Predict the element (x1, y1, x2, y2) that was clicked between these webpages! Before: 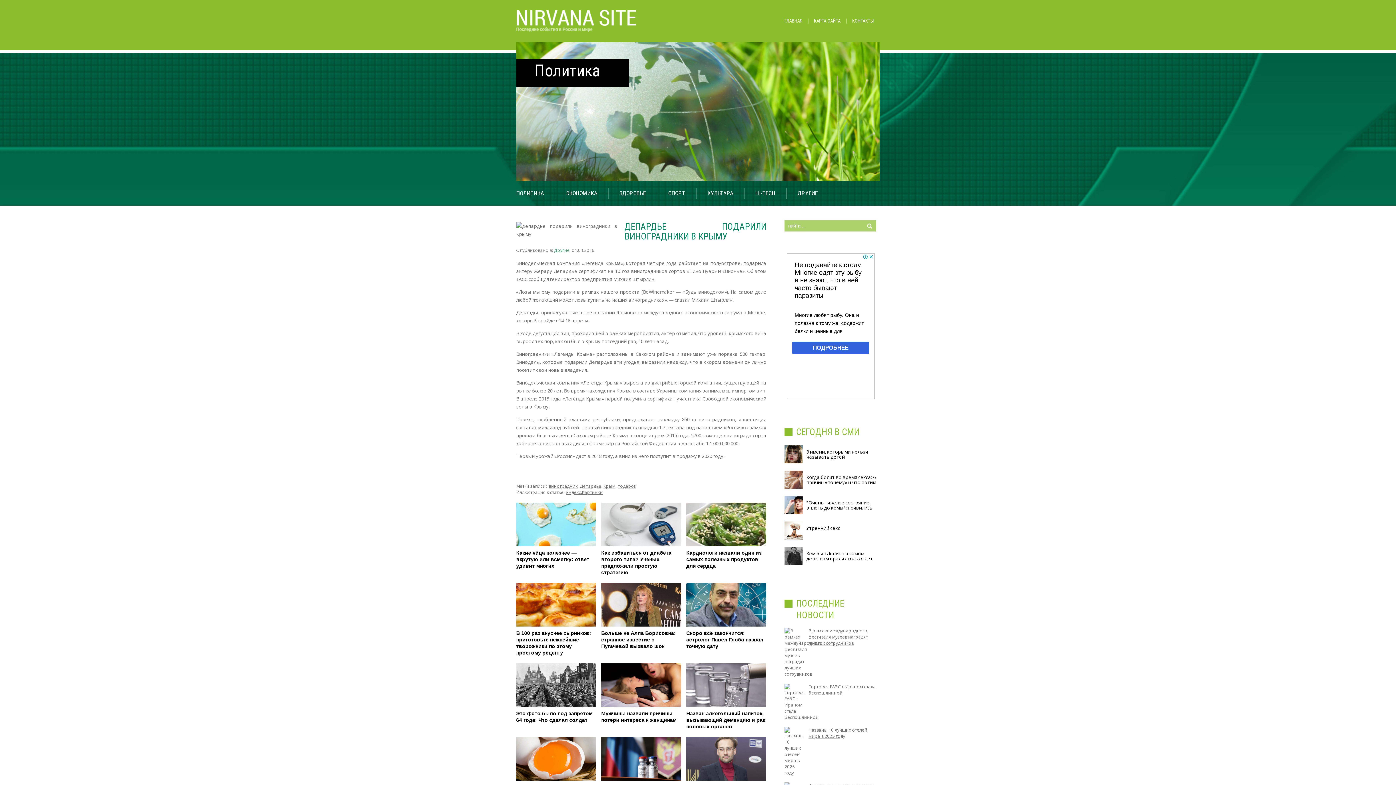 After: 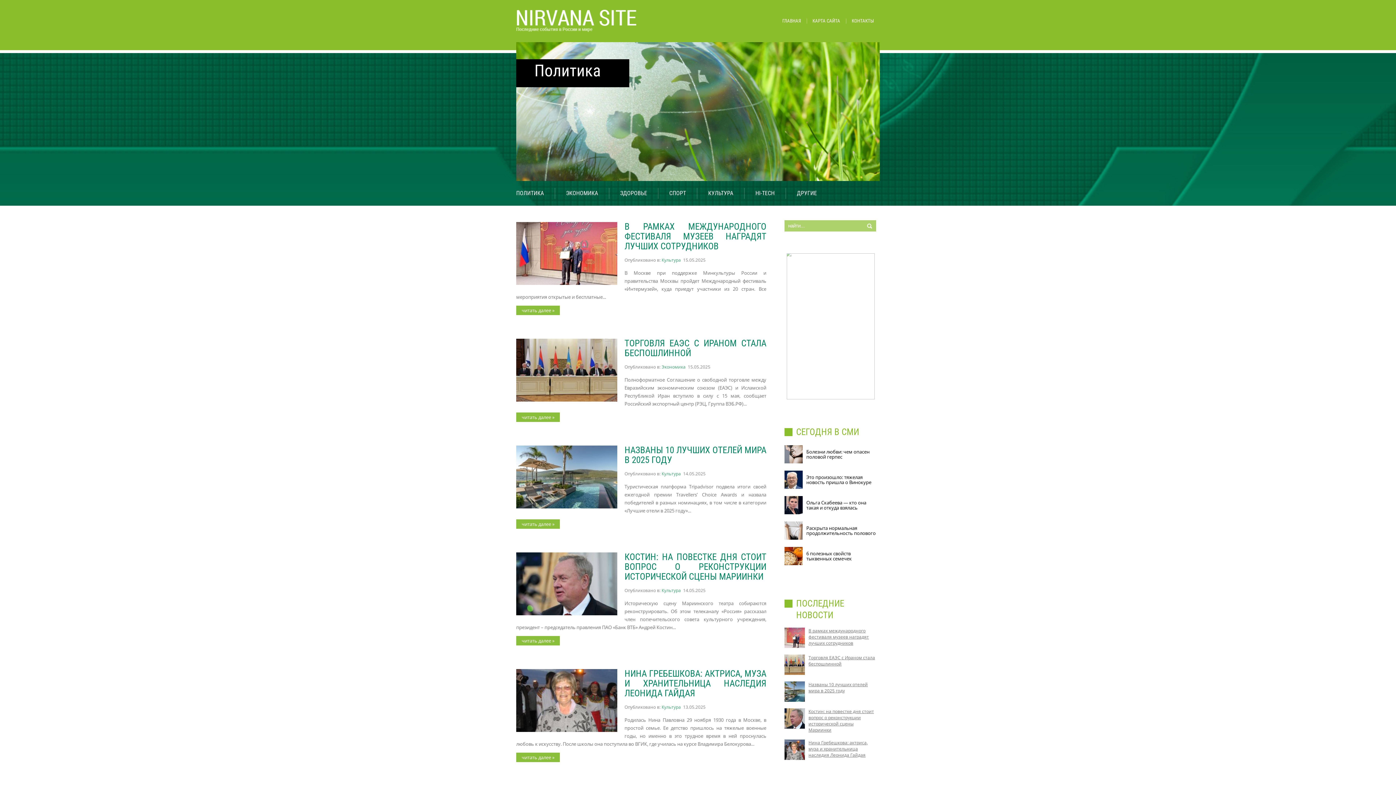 Action: bbox: (516, 37, 638, 43)